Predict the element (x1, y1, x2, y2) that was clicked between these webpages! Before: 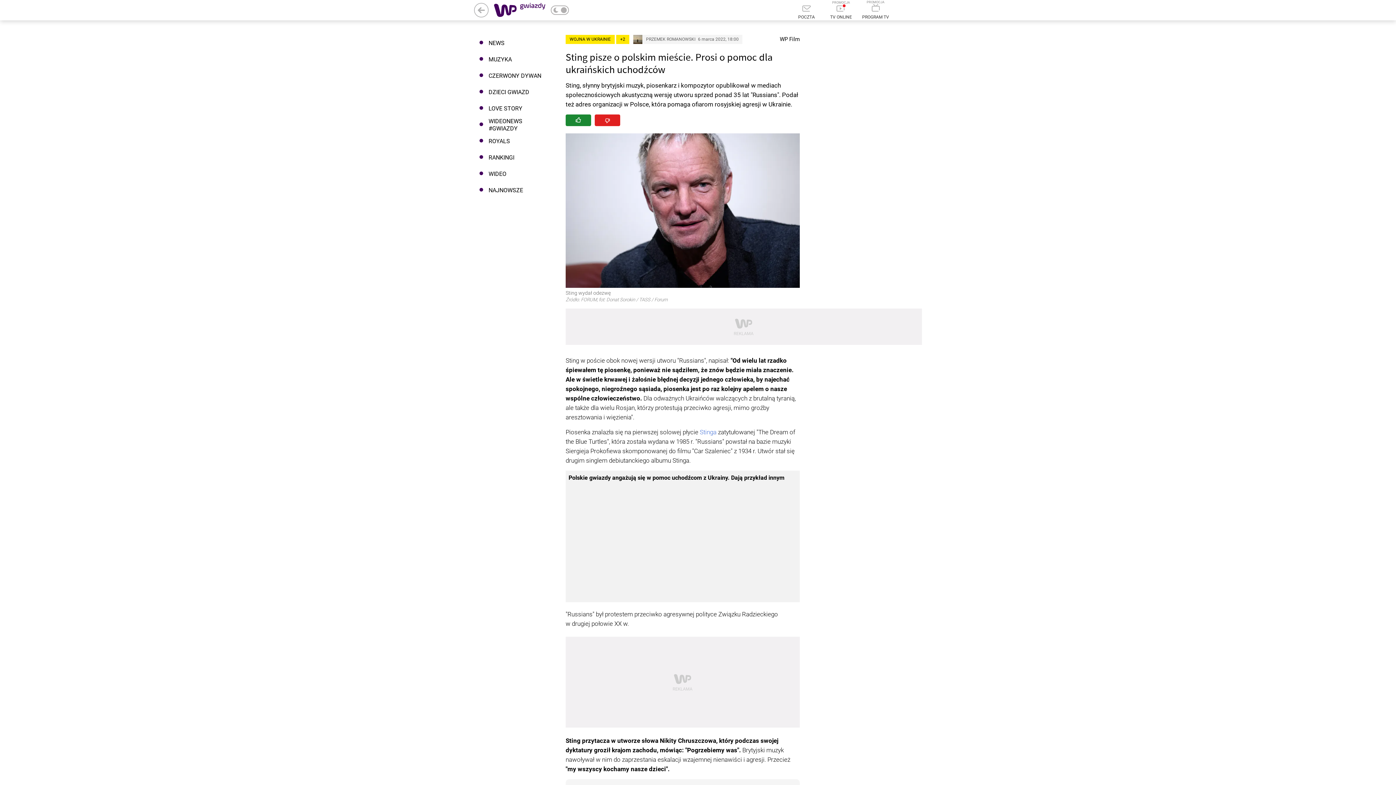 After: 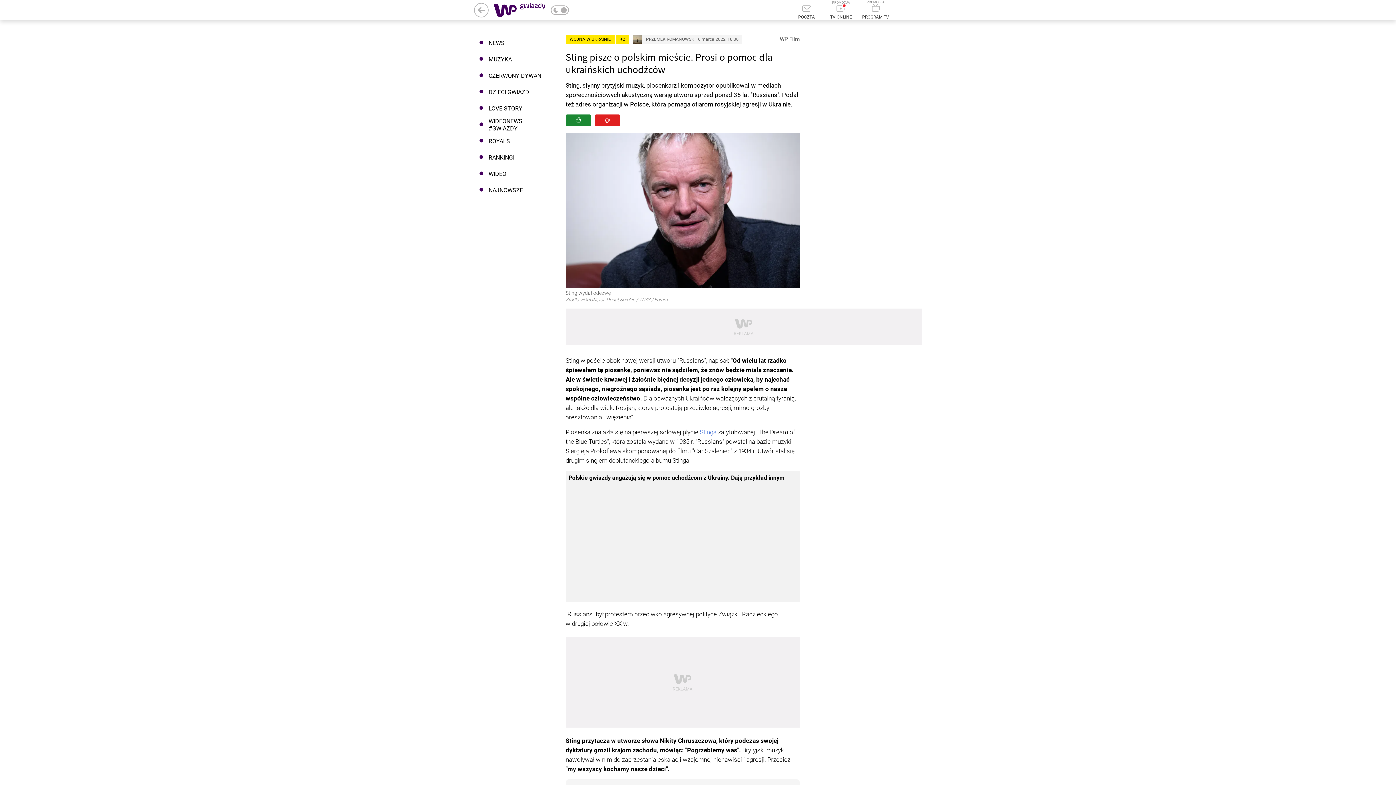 Action: bbox: (780, 34, 800, 44) label: WP Film